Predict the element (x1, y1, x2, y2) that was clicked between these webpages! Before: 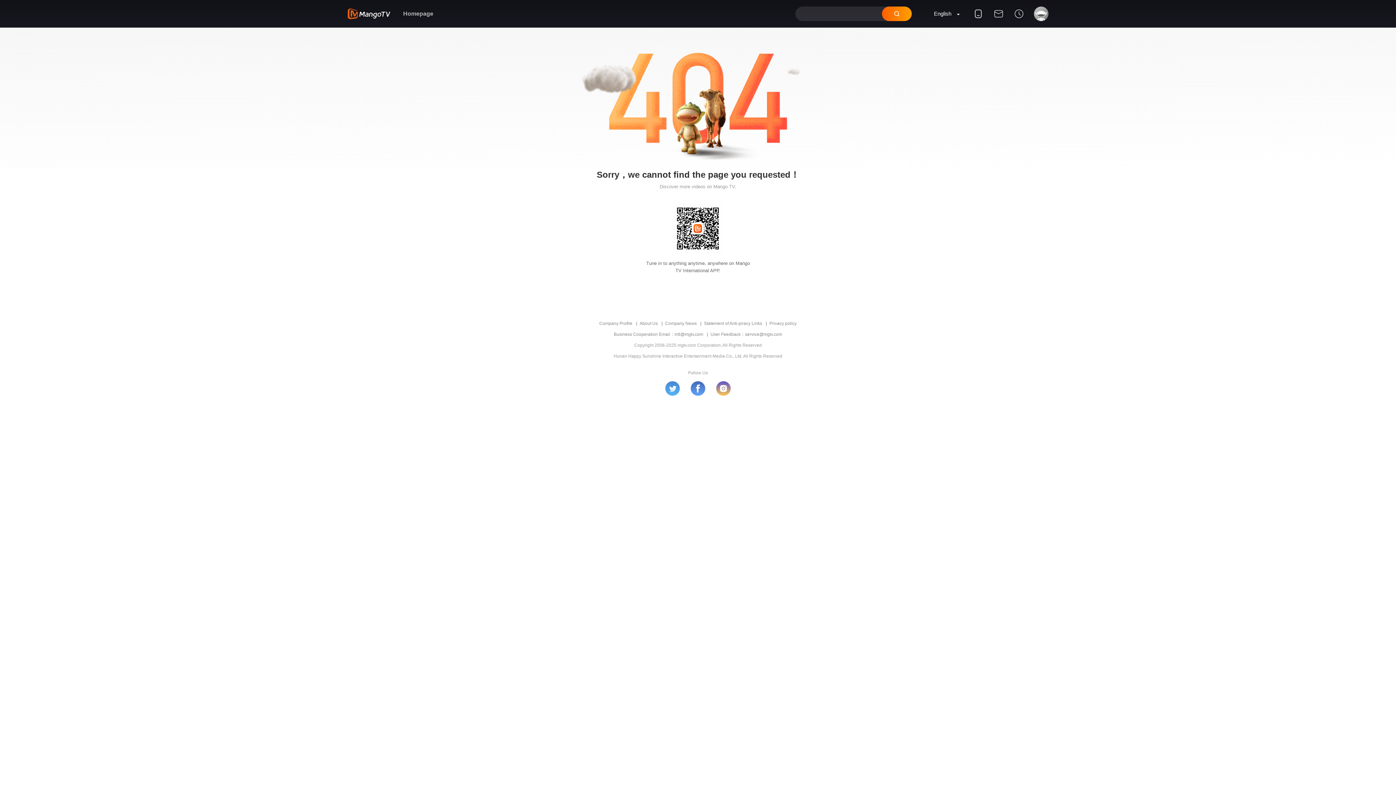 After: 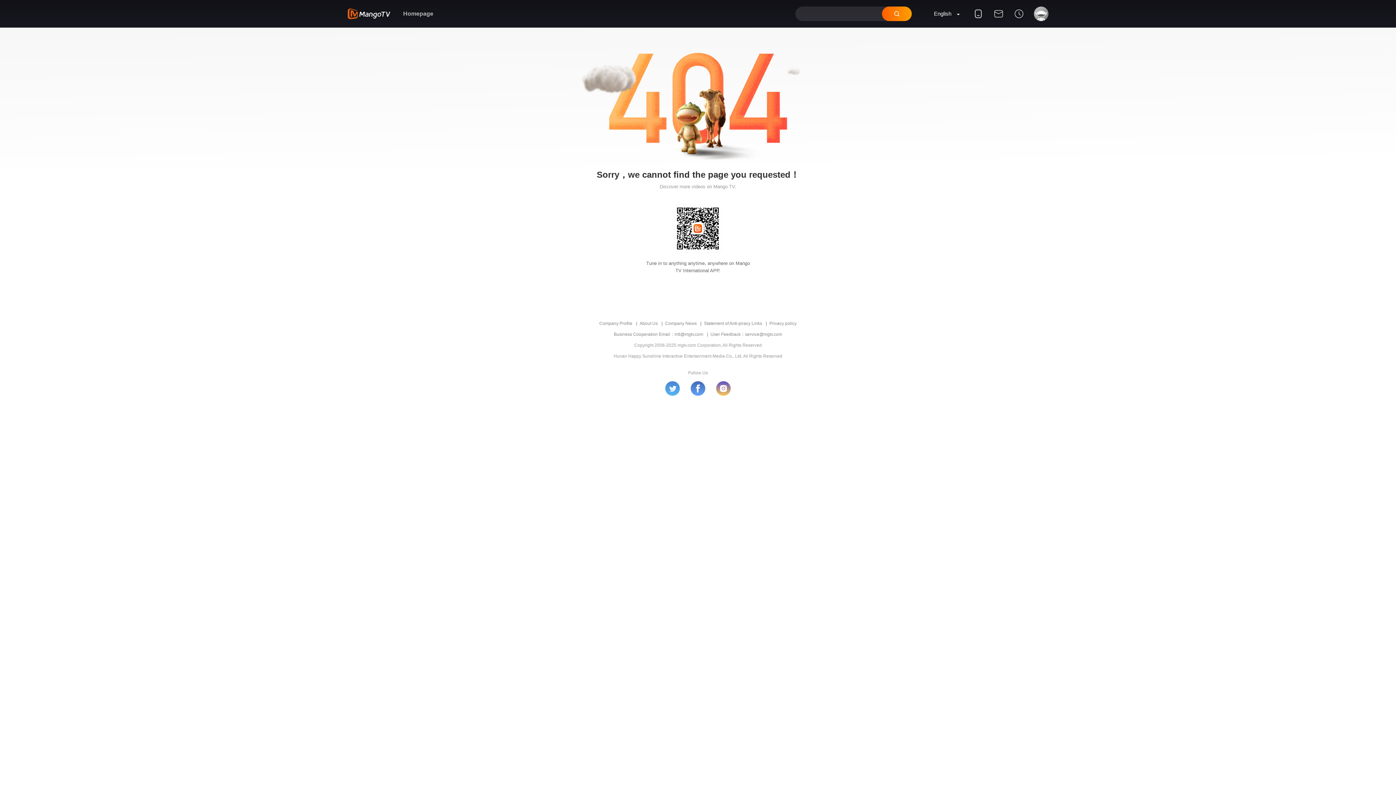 Action: bbox: (716, 381, 730, 396)